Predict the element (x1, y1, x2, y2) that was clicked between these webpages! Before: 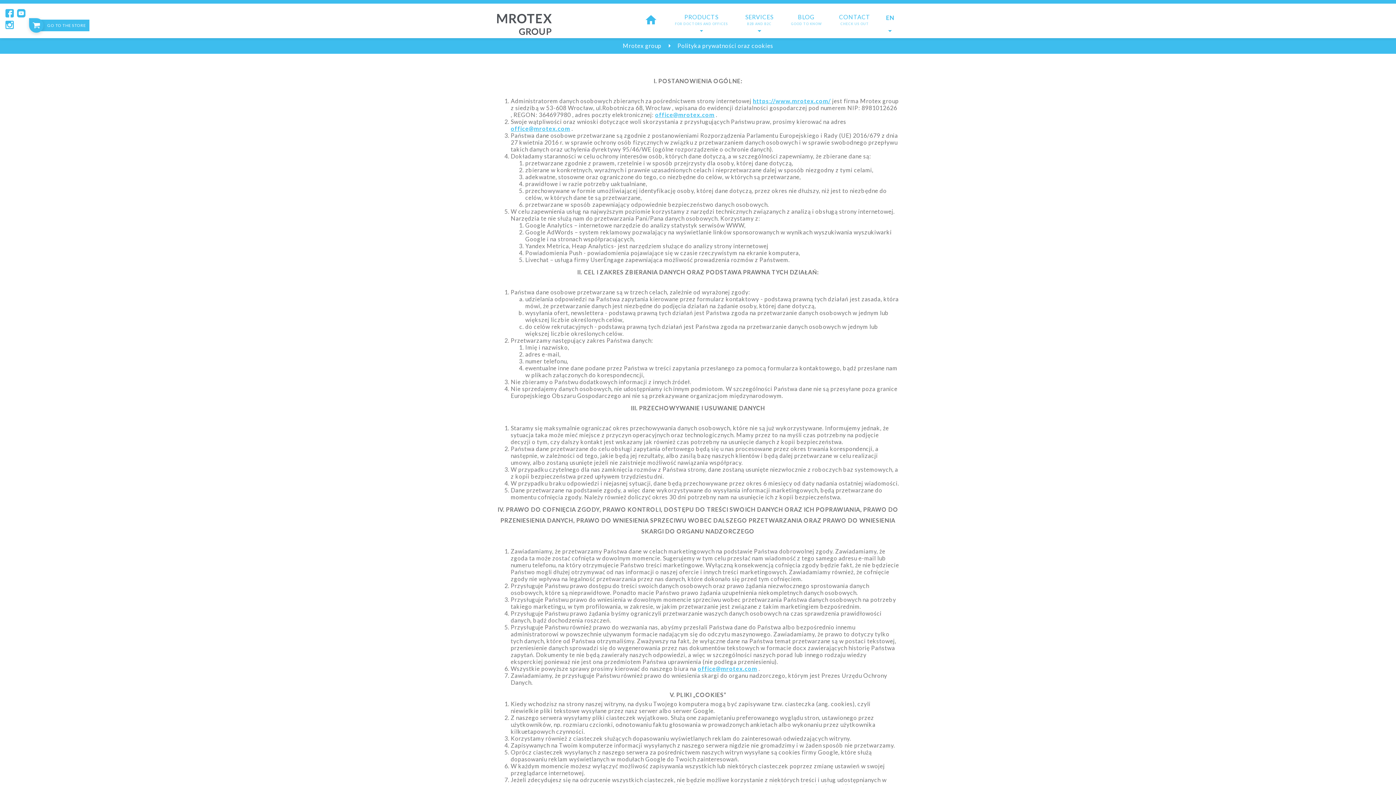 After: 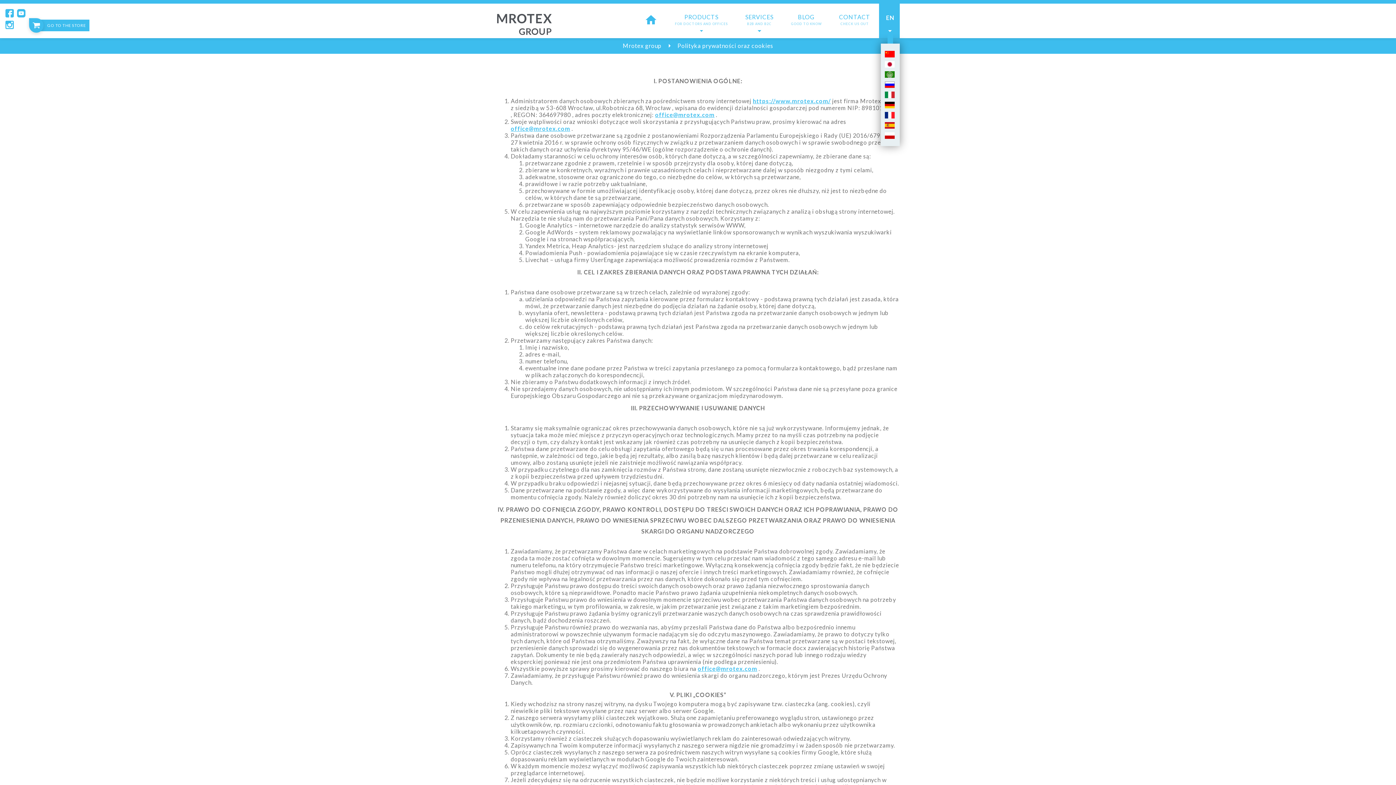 Action: label:   EN bbox: (879, 3, 900, 38)